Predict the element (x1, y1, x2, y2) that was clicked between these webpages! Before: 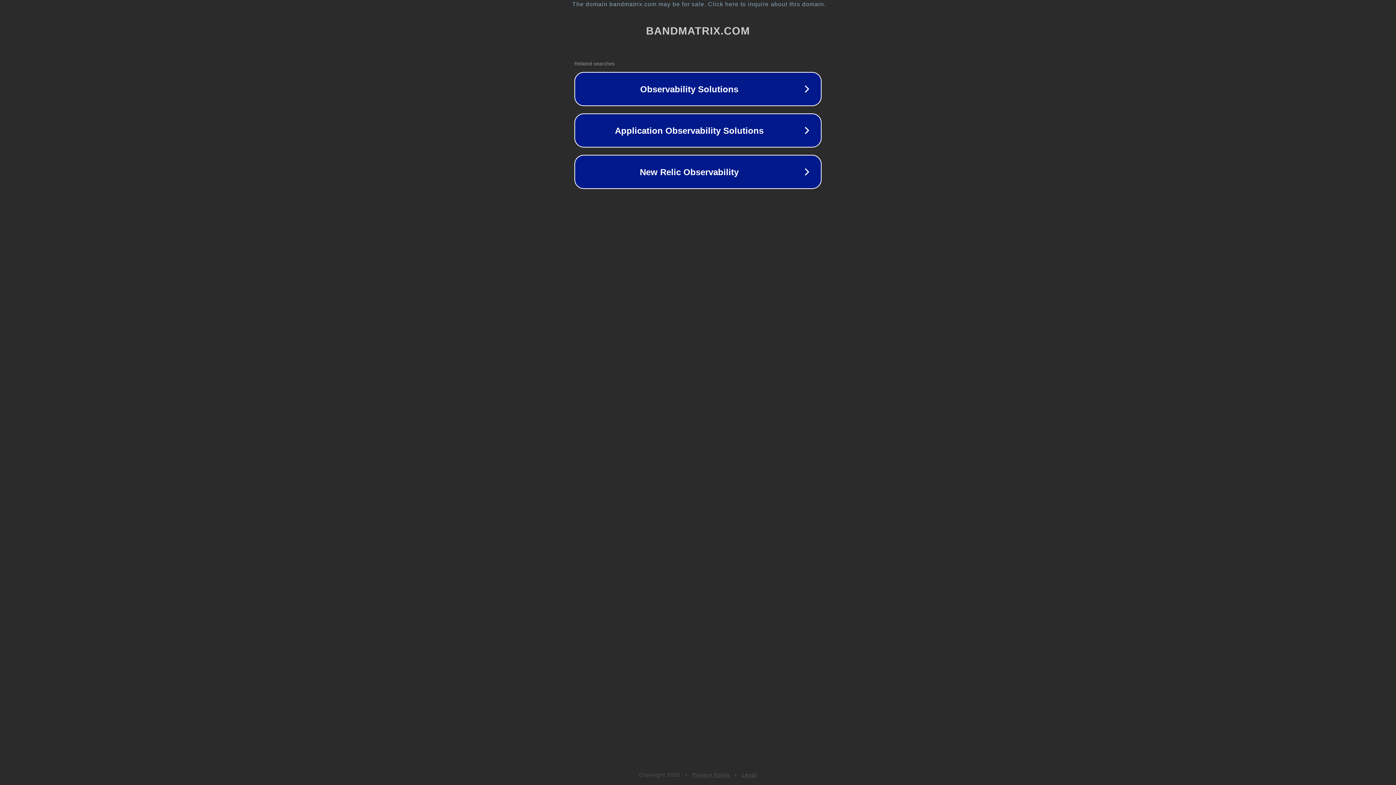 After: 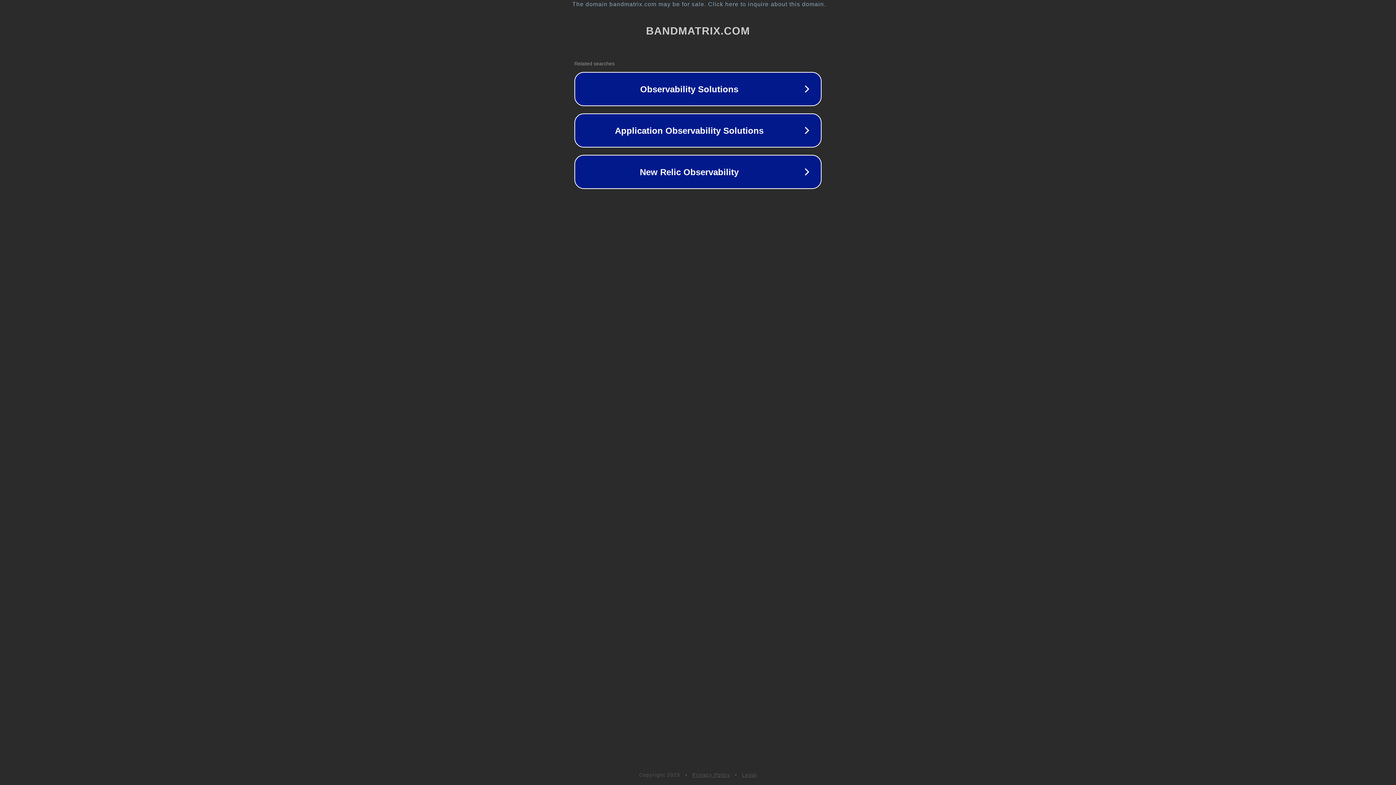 Action: label: Privacy Policy bbox: (692, 772, 730, 778)